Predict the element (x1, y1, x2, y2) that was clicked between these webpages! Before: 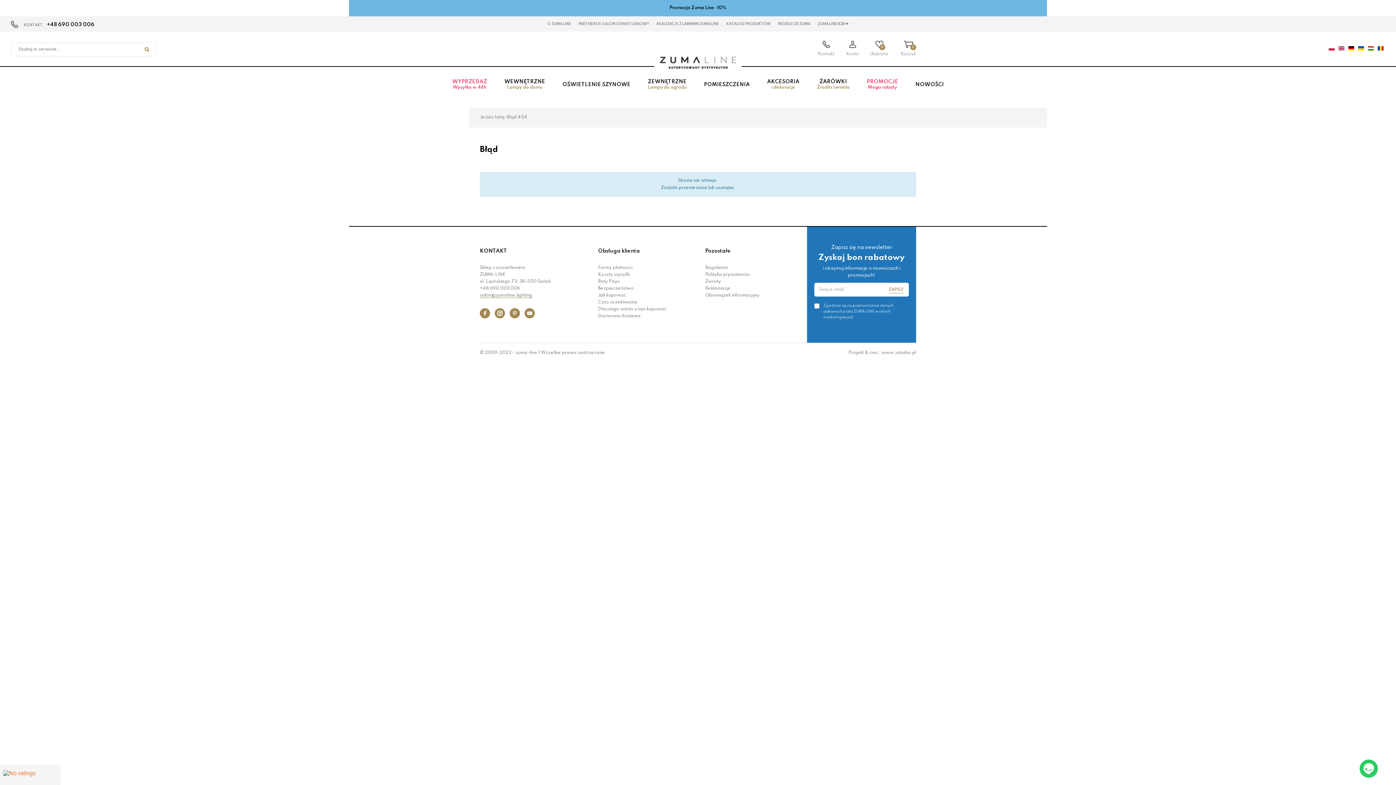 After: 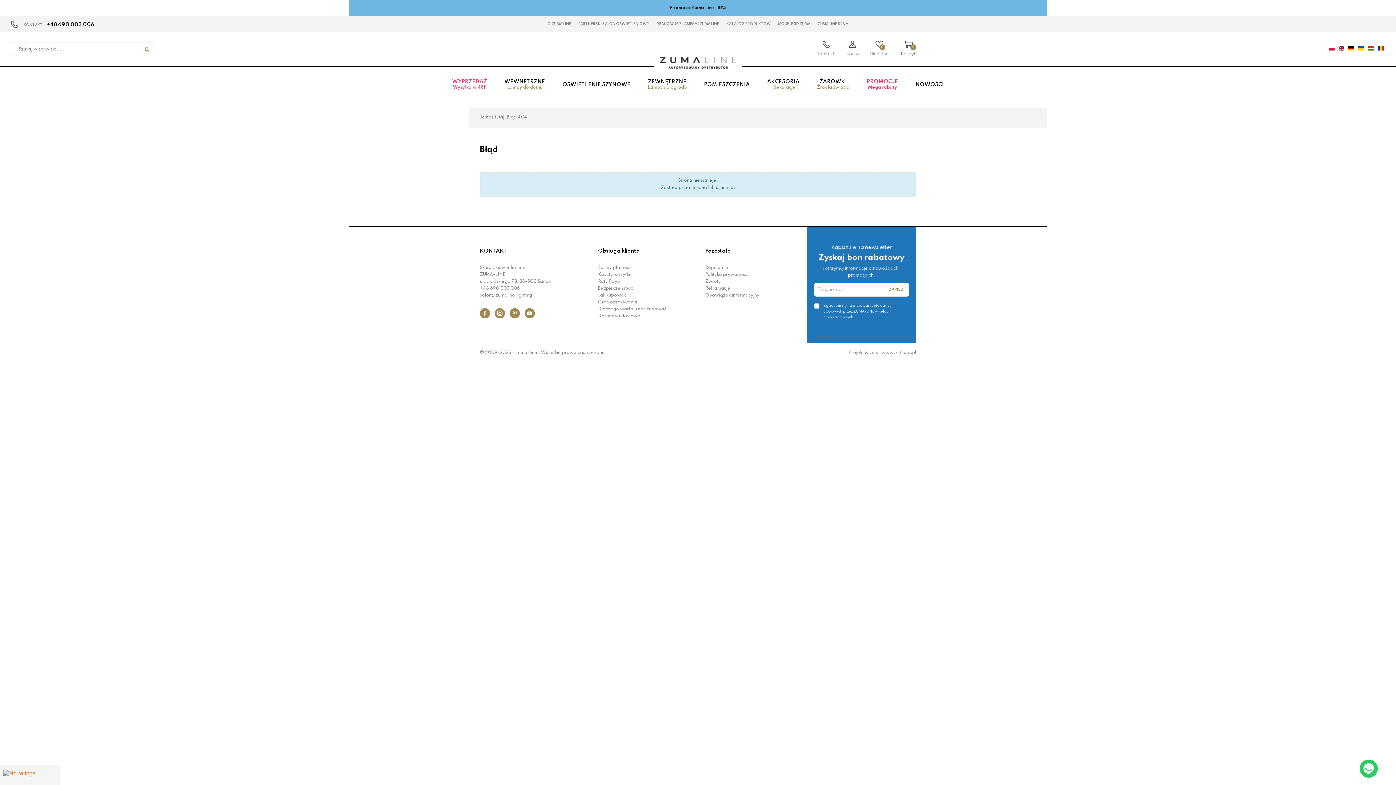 Action: bbox: (480, 308, 490, 318)